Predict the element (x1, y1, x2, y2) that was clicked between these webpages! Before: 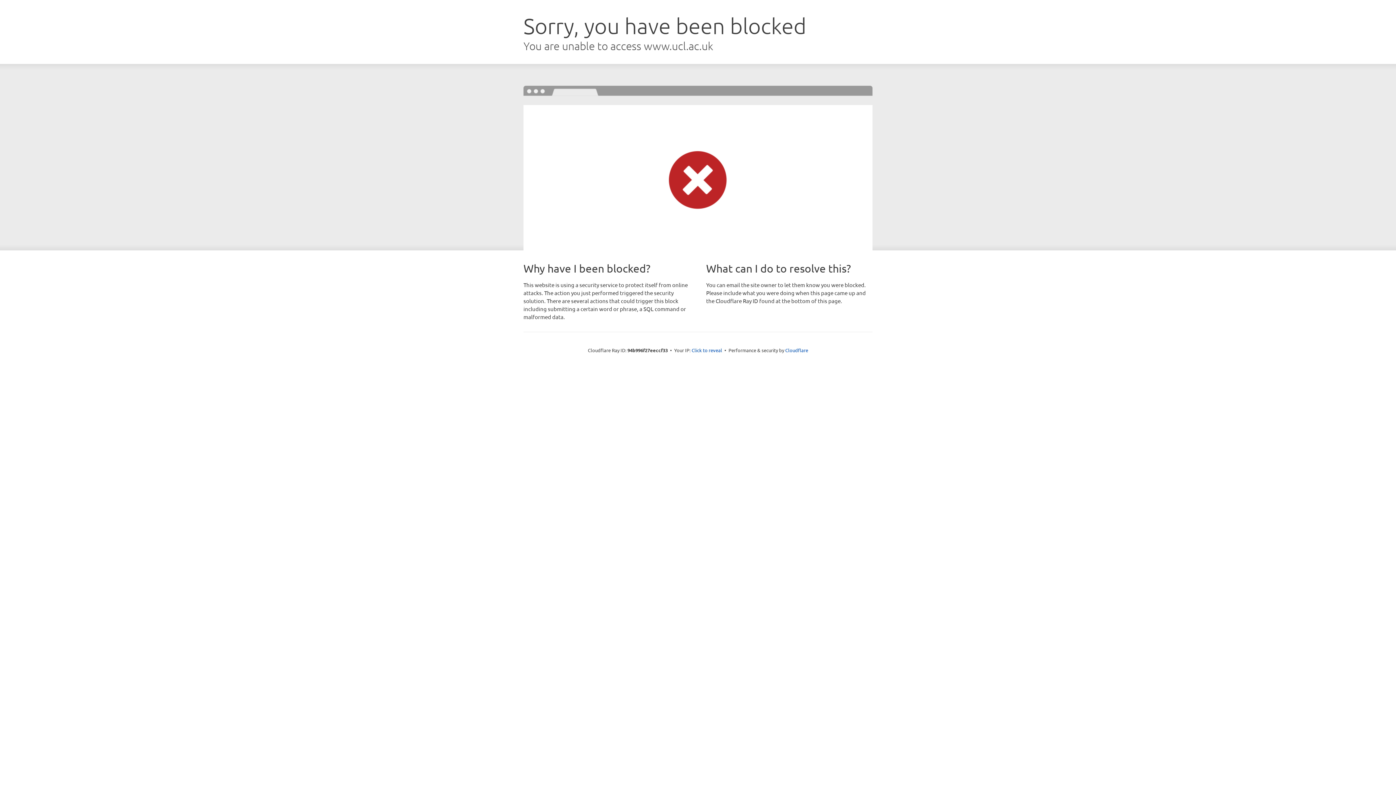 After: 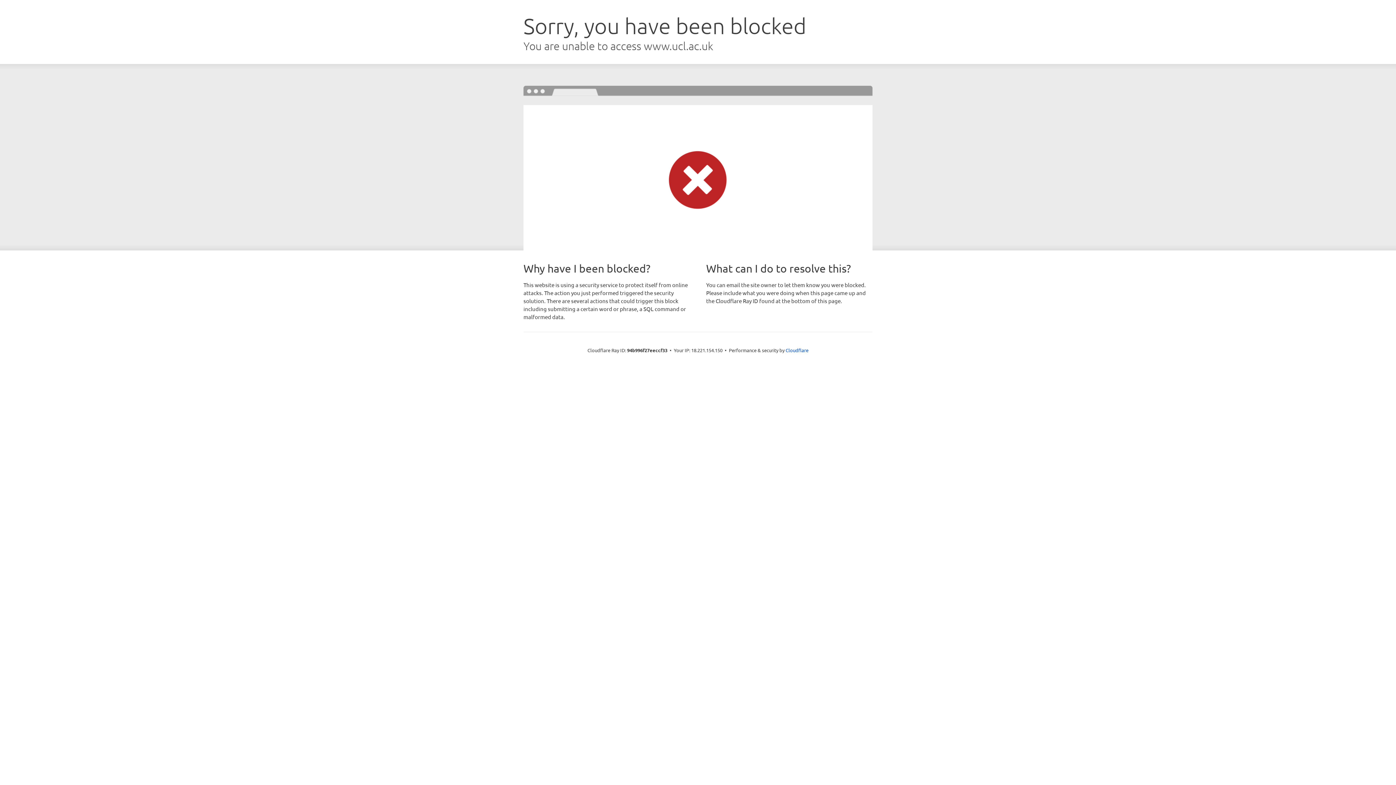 Action: label: Click to reveal bbox: (691, 346, 722, 353)